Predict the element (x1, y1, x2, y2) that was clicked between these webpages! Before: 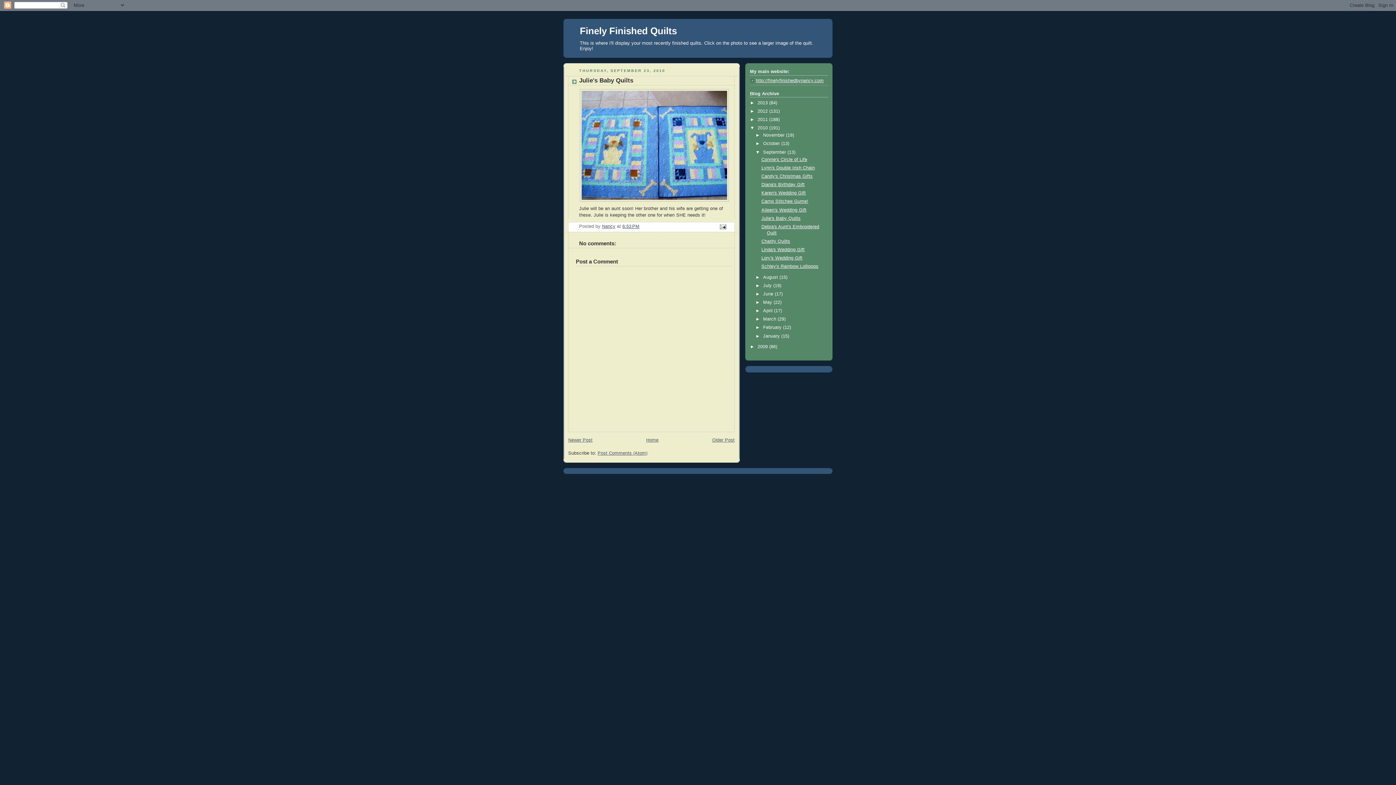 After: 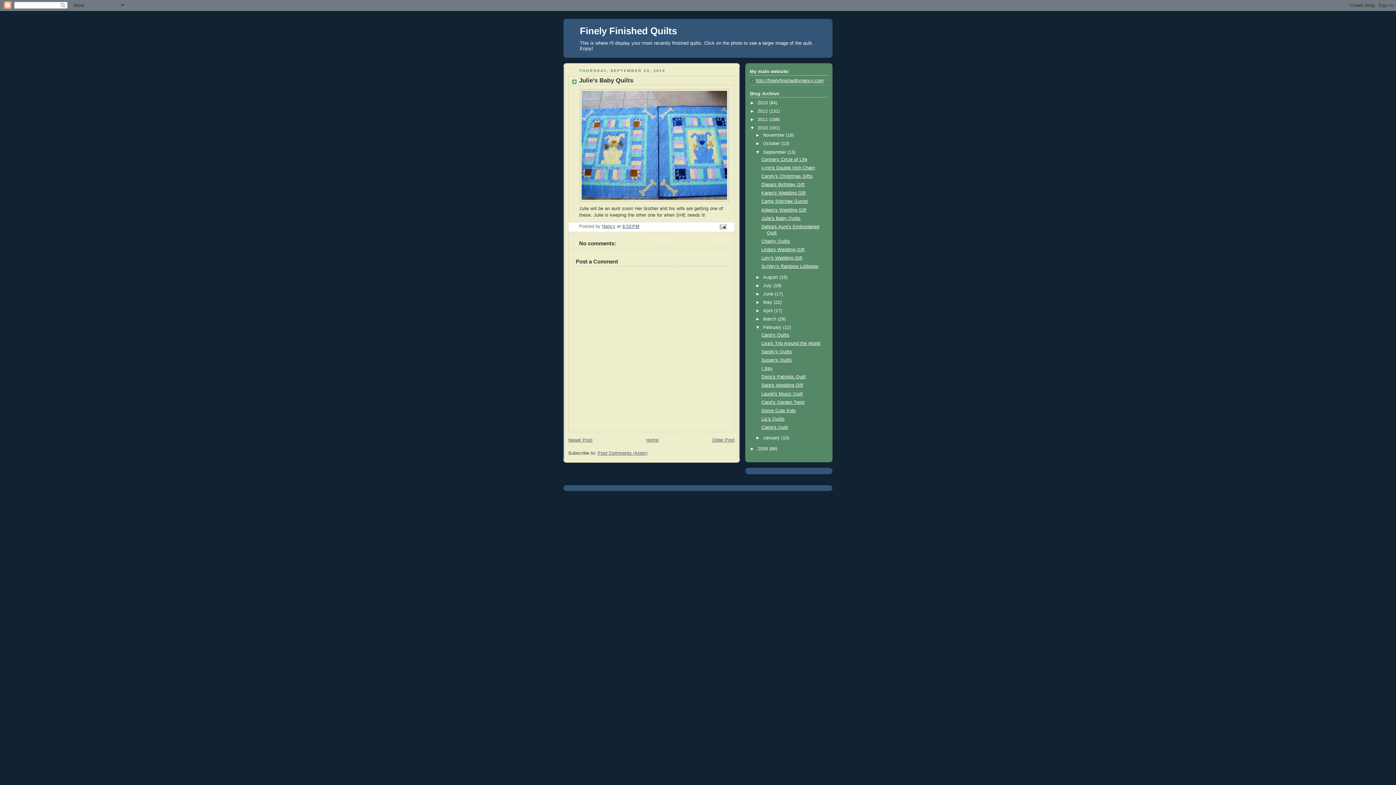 Action: bbox: (755, 325, 763, 330) label: ►  